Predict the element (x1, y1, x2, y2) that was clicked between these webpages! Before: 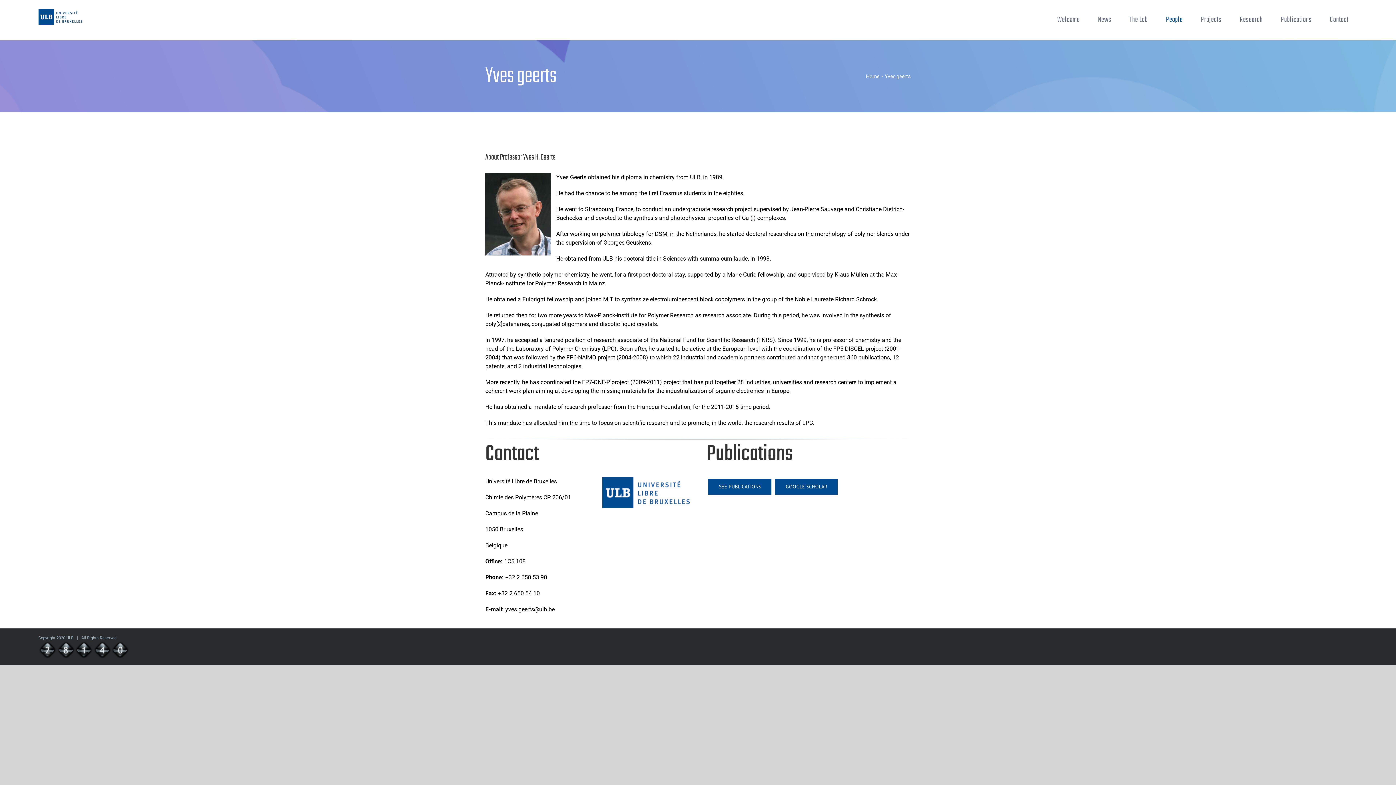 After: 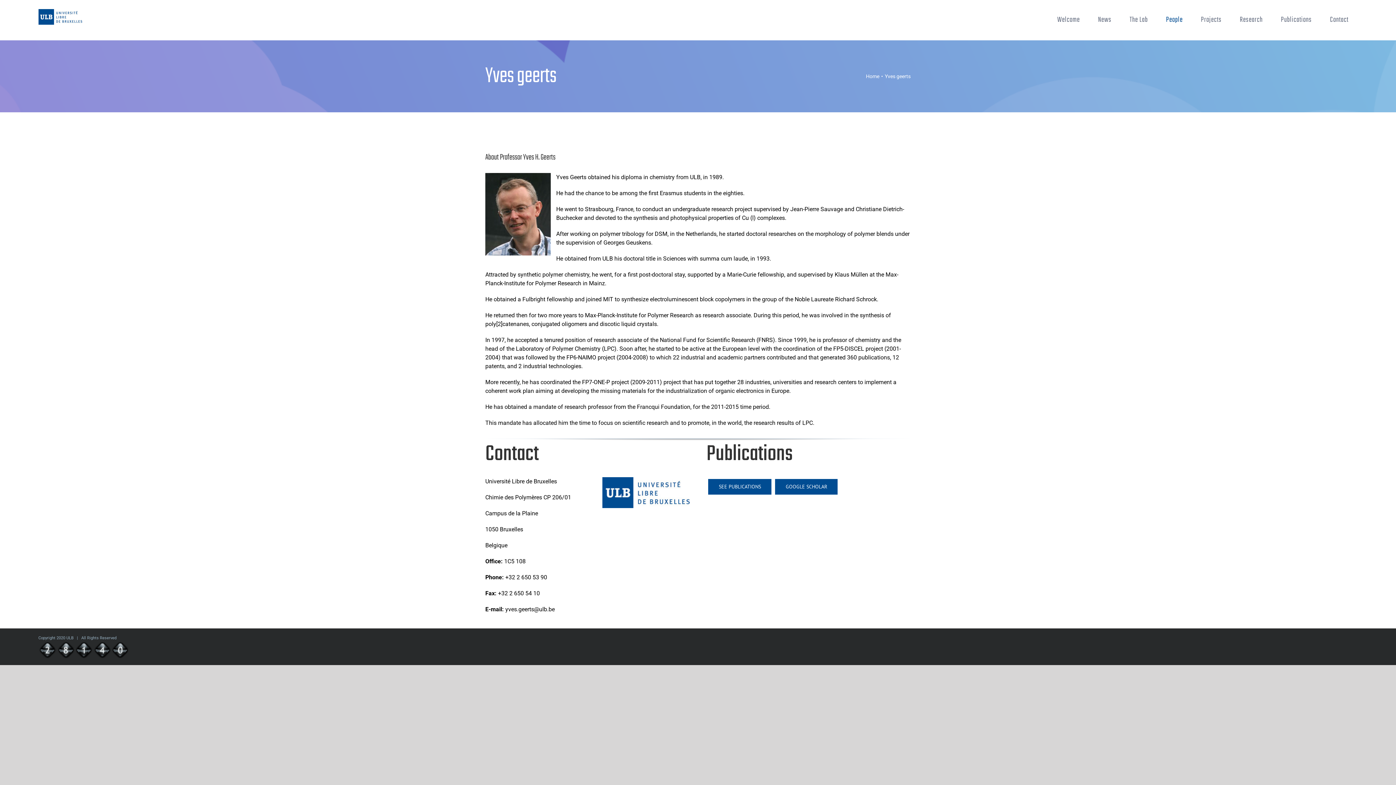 Action: bbox: (38, 641, 129, 646)